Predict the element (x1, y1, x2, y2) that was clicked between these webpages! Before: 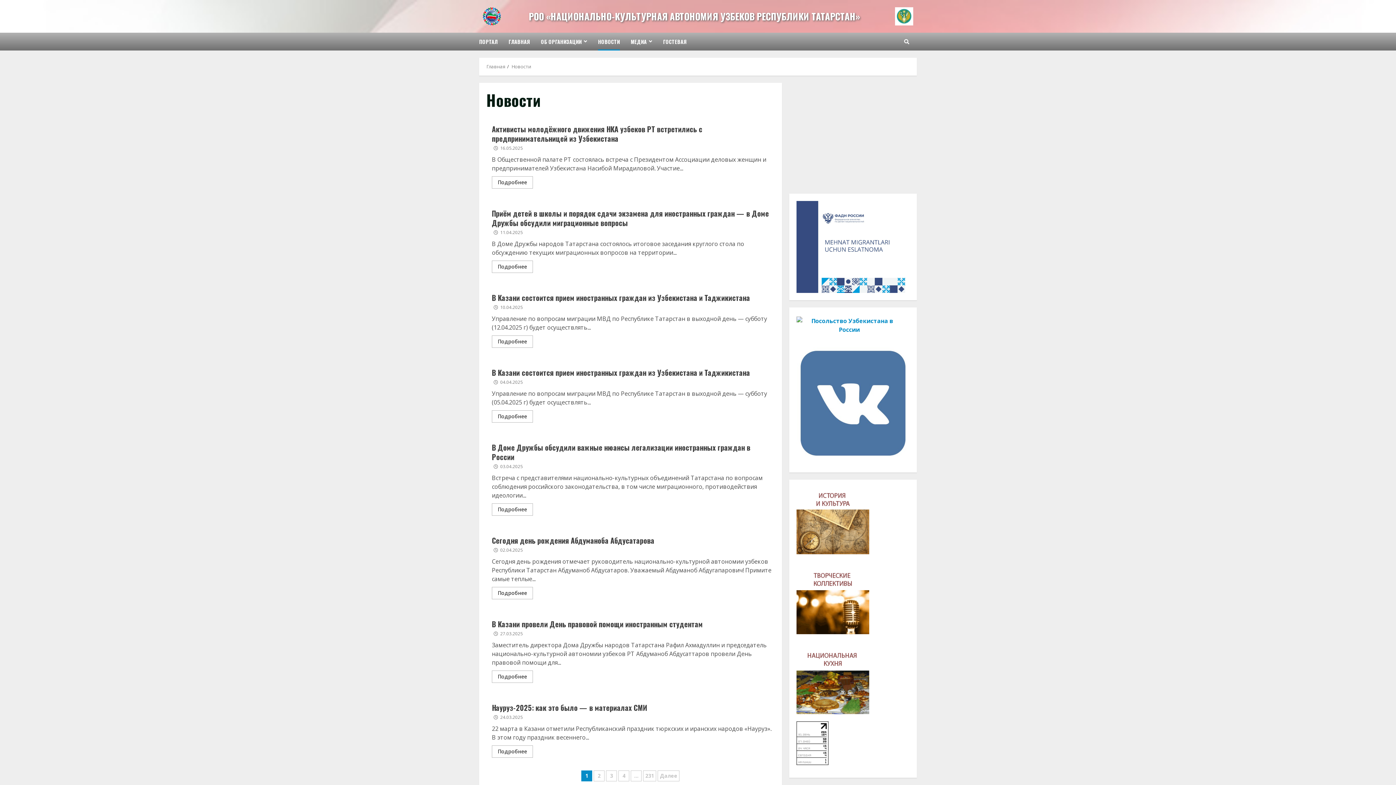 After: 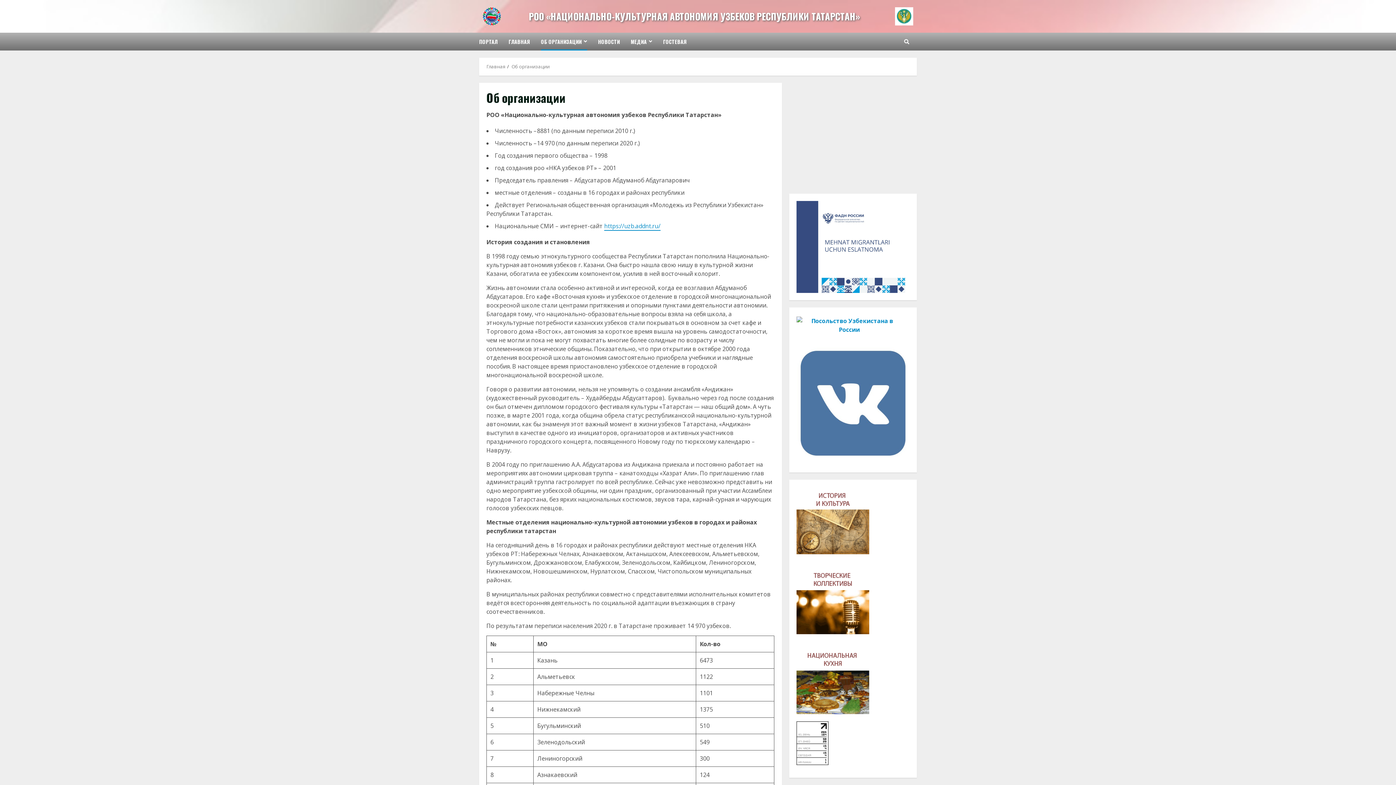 Action: bbox: (535, 32, 592, 50) label: ОБ ОРГАНИЗАЦИИ